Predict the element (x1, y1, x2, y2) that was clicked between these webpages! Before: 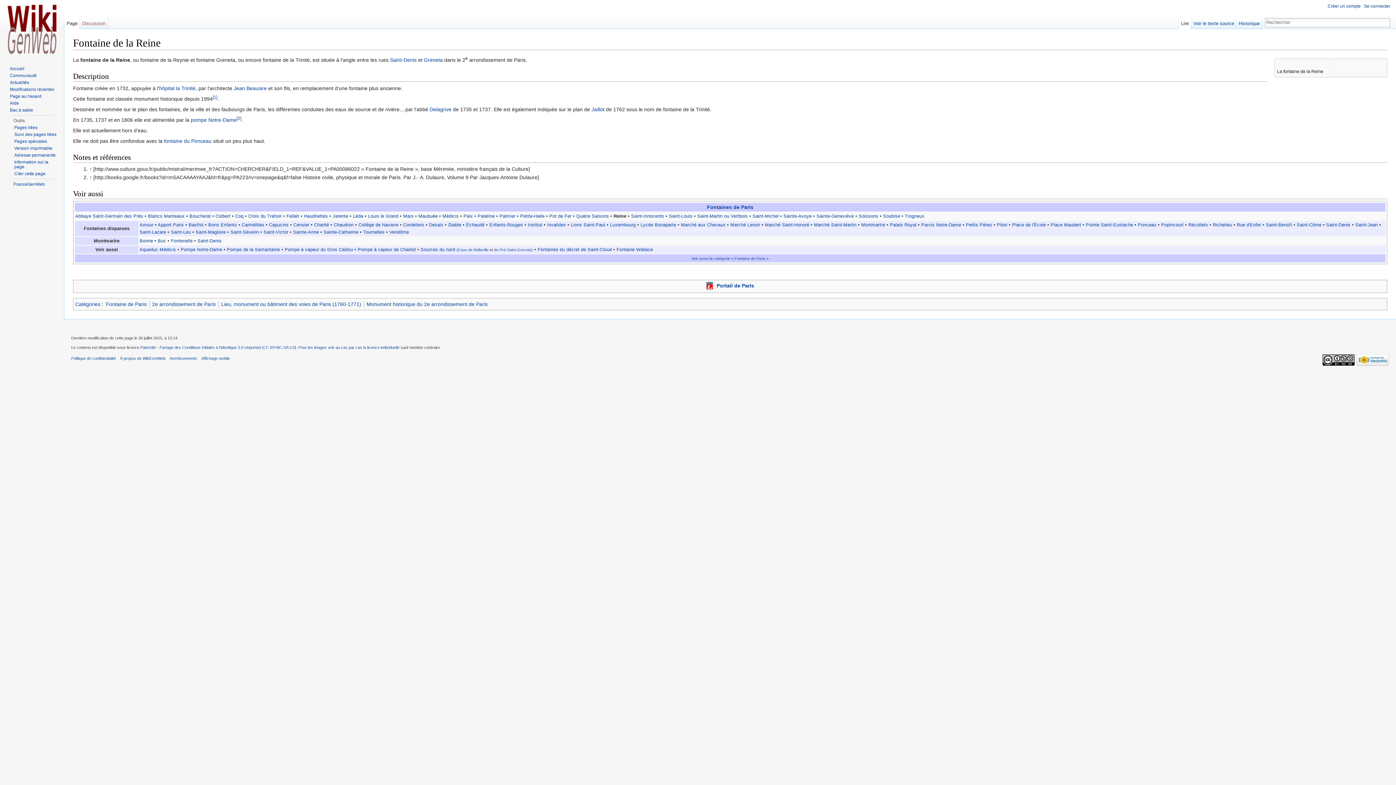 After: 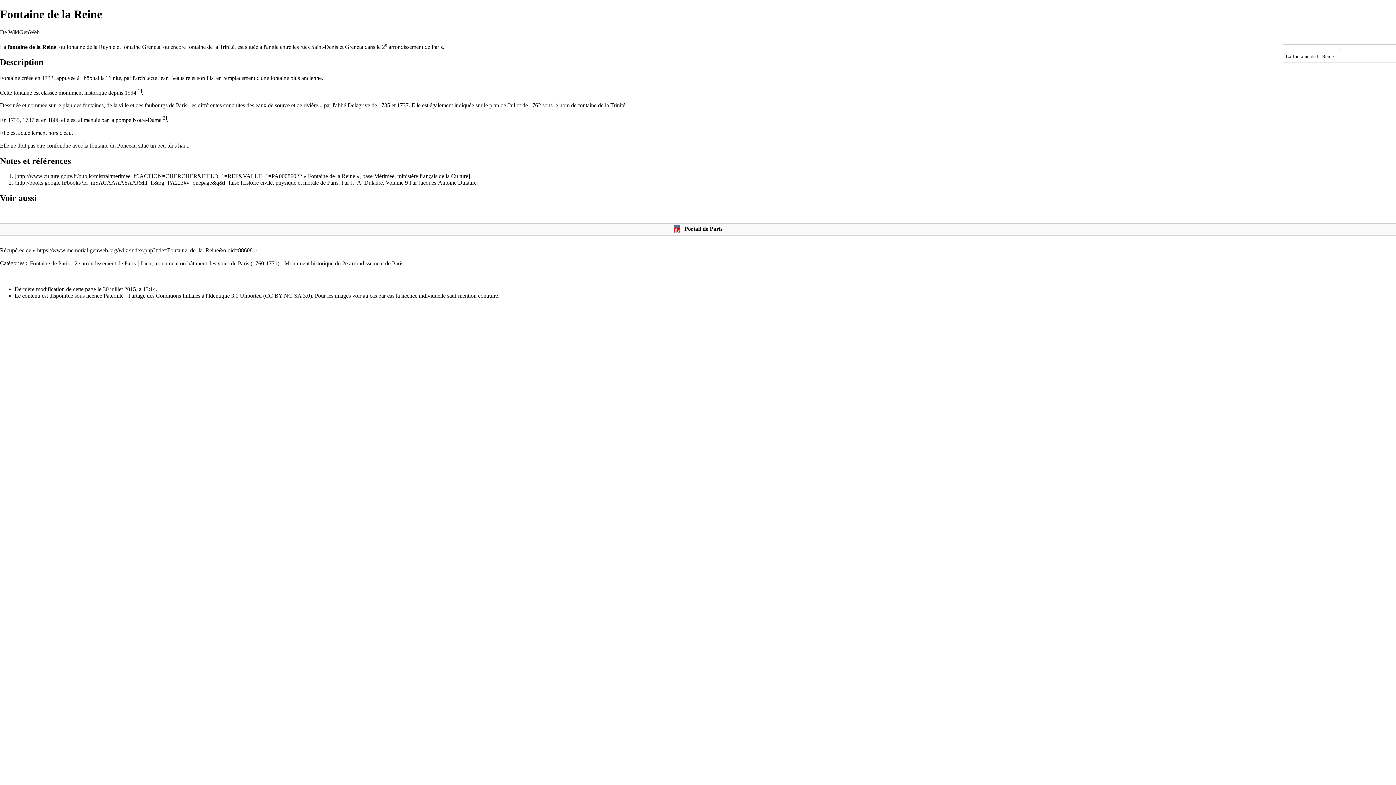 Action: bbox: (14, 145, 52, 150) label: Version imprimable